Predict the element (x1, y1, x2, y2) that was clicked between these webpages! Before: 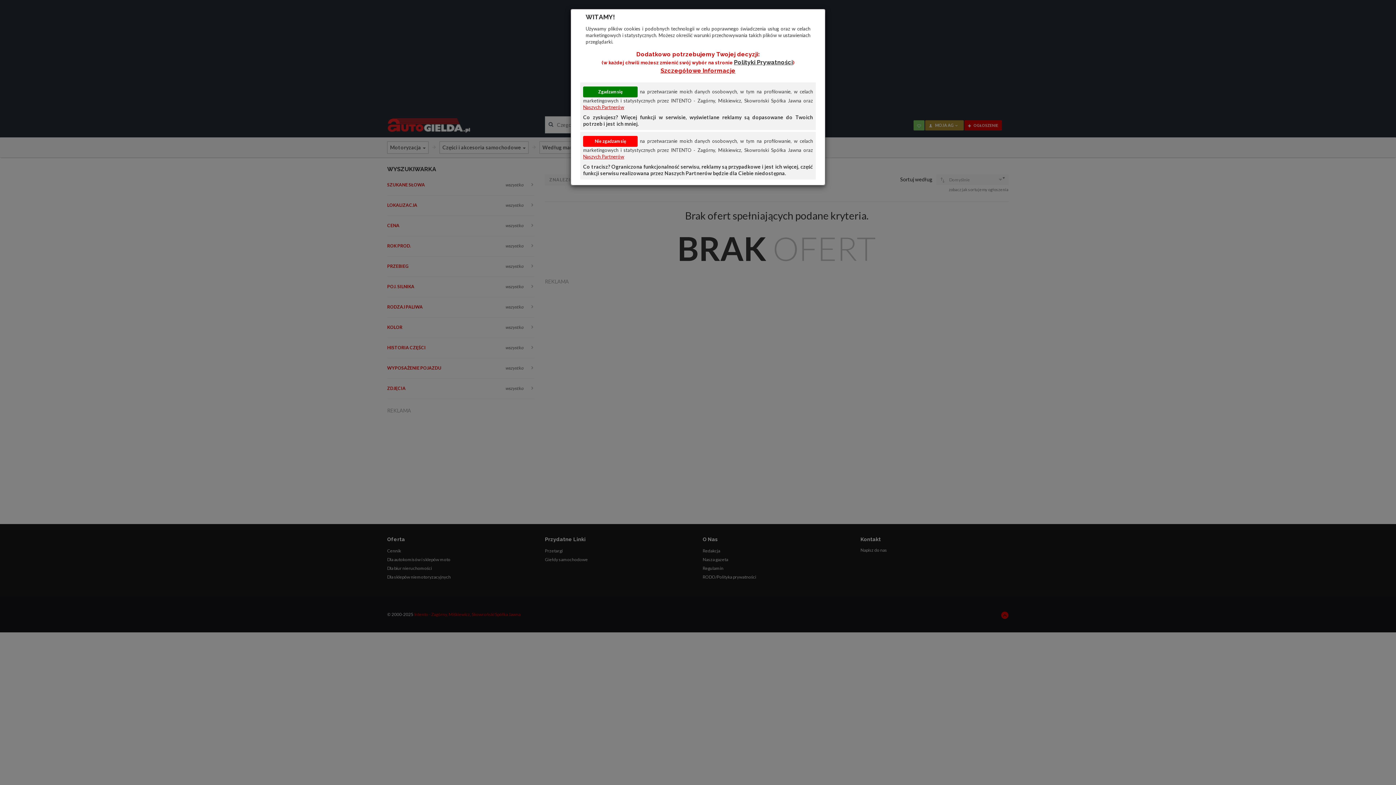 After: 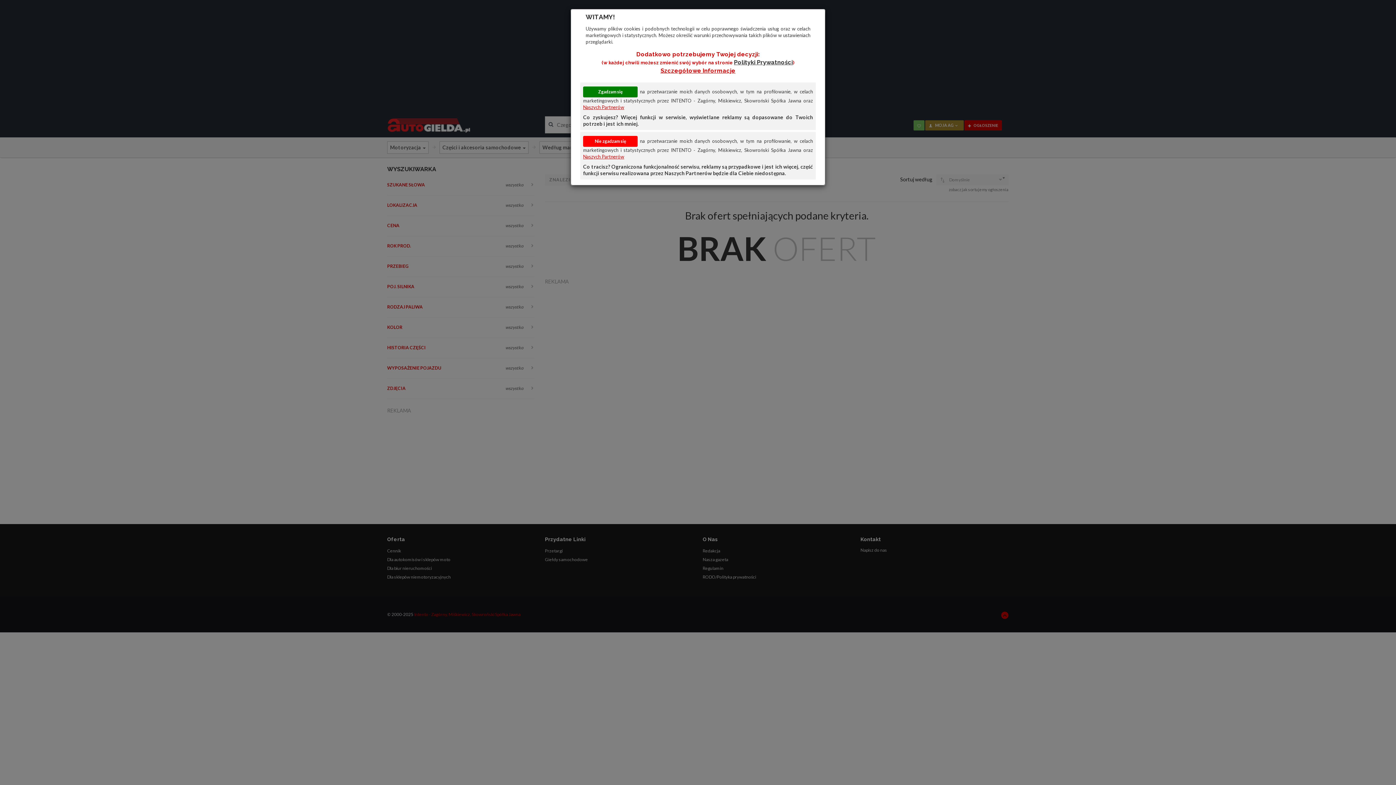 Action: label: Naszych Partnerów bbox: (583, 153, 624, 159)